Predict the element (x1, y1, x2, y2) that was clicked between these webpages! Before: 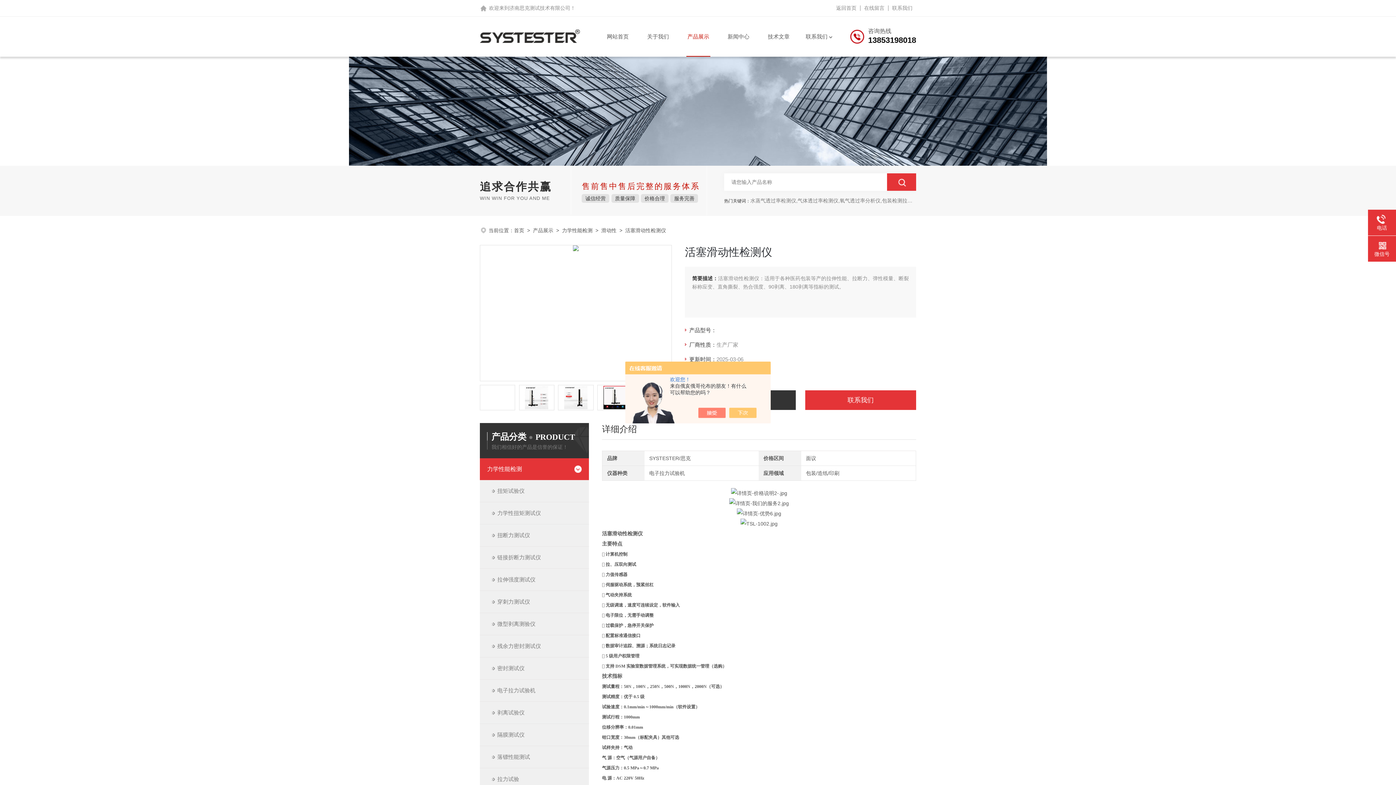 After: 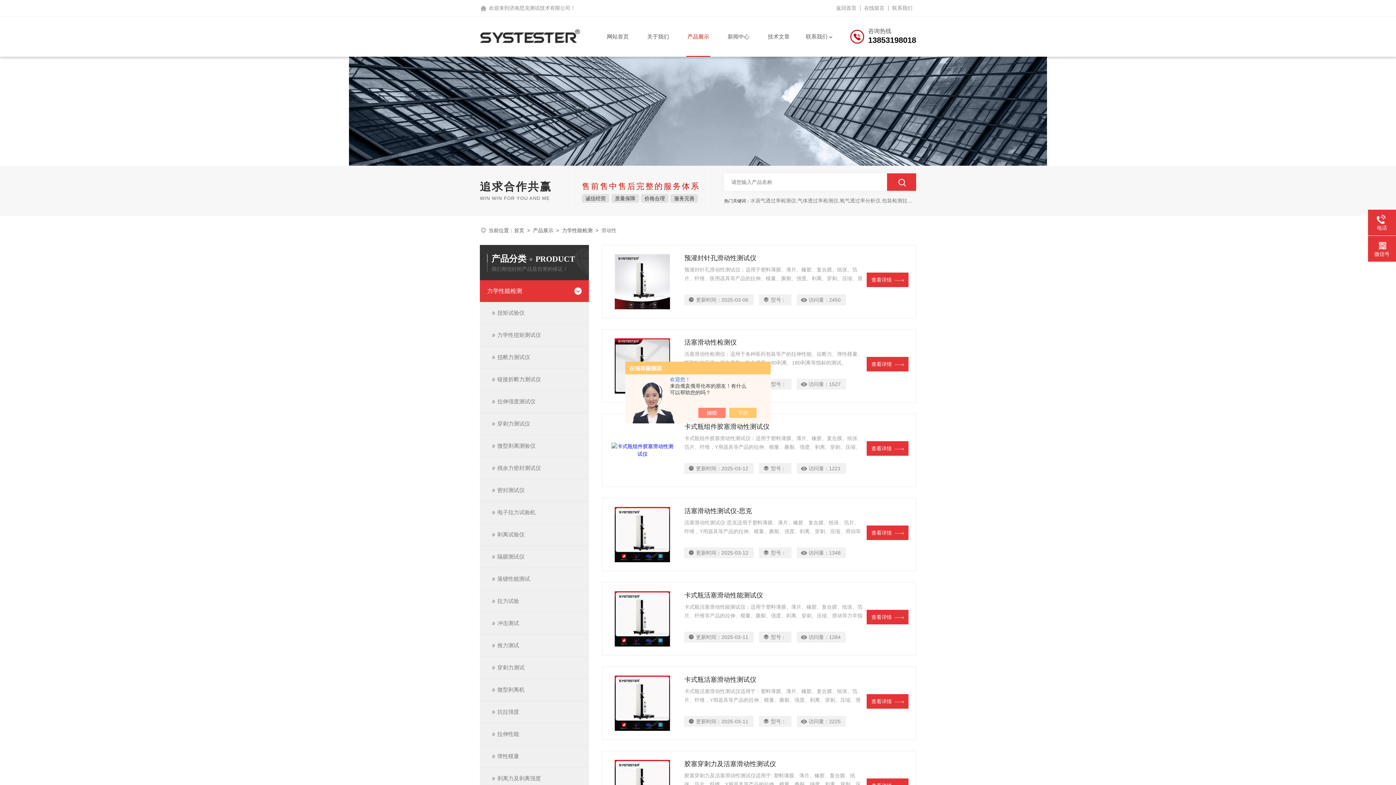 Action: label: 滑动性 bbox: (601, 227, 616, 233)